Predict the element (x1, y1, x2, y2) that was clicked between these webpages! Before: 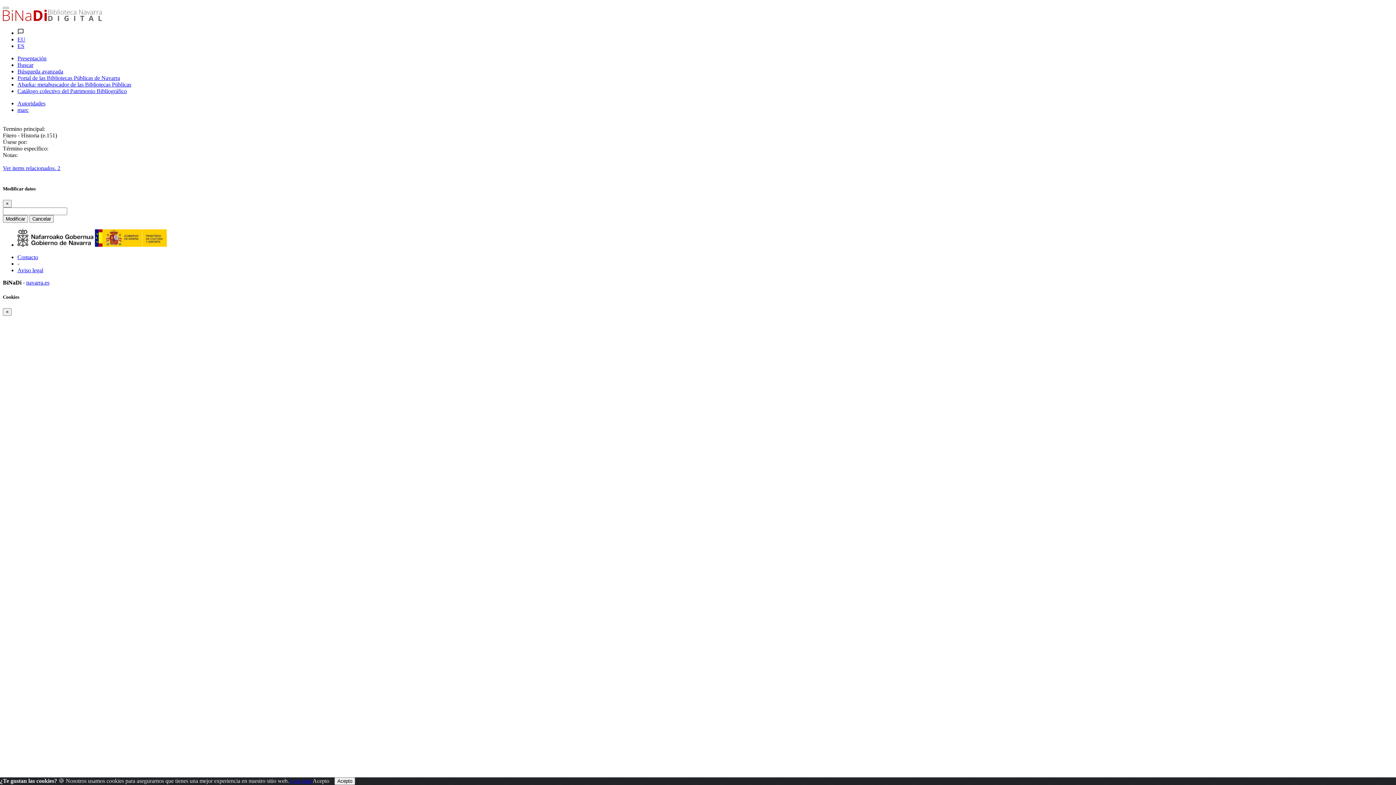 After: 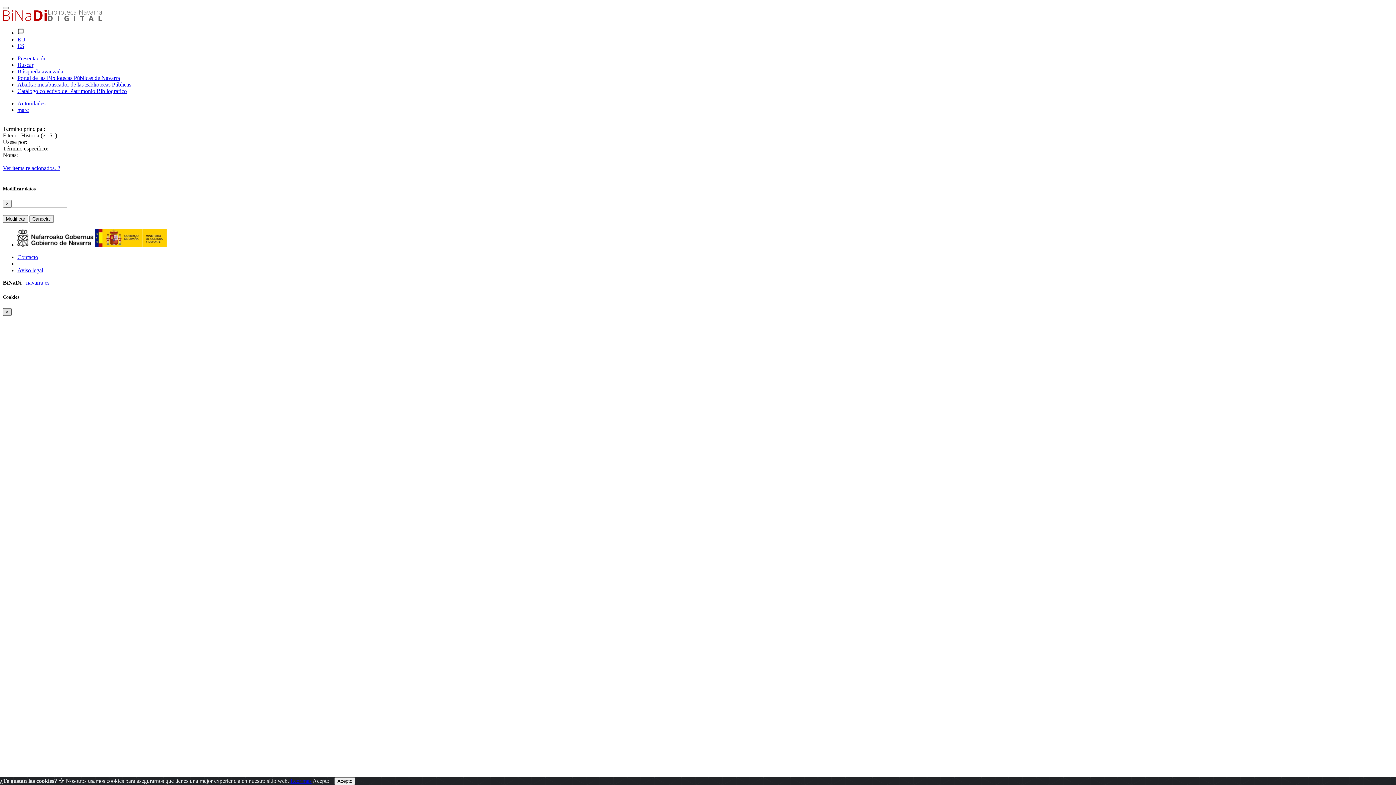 Action: label: Close bbox: (2, 308, 11, 315)